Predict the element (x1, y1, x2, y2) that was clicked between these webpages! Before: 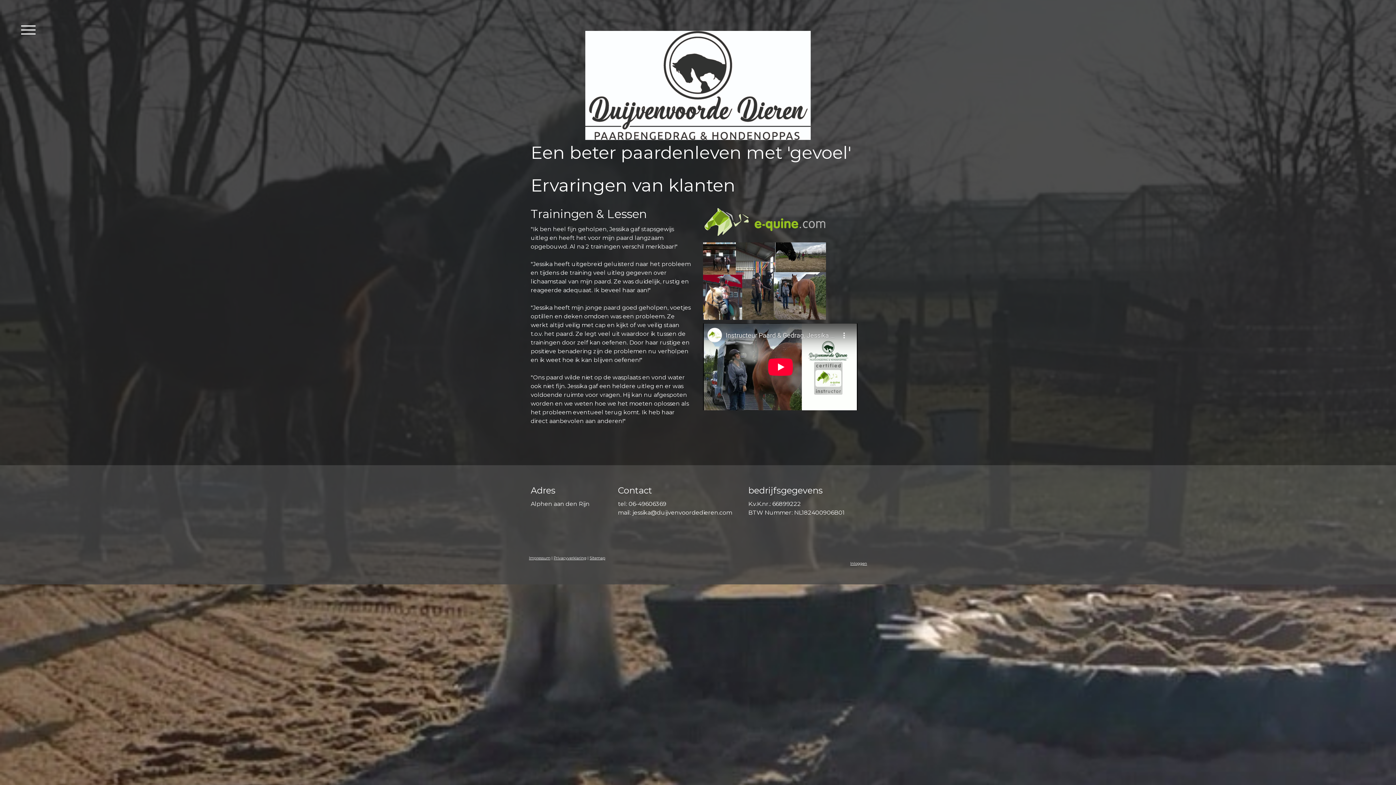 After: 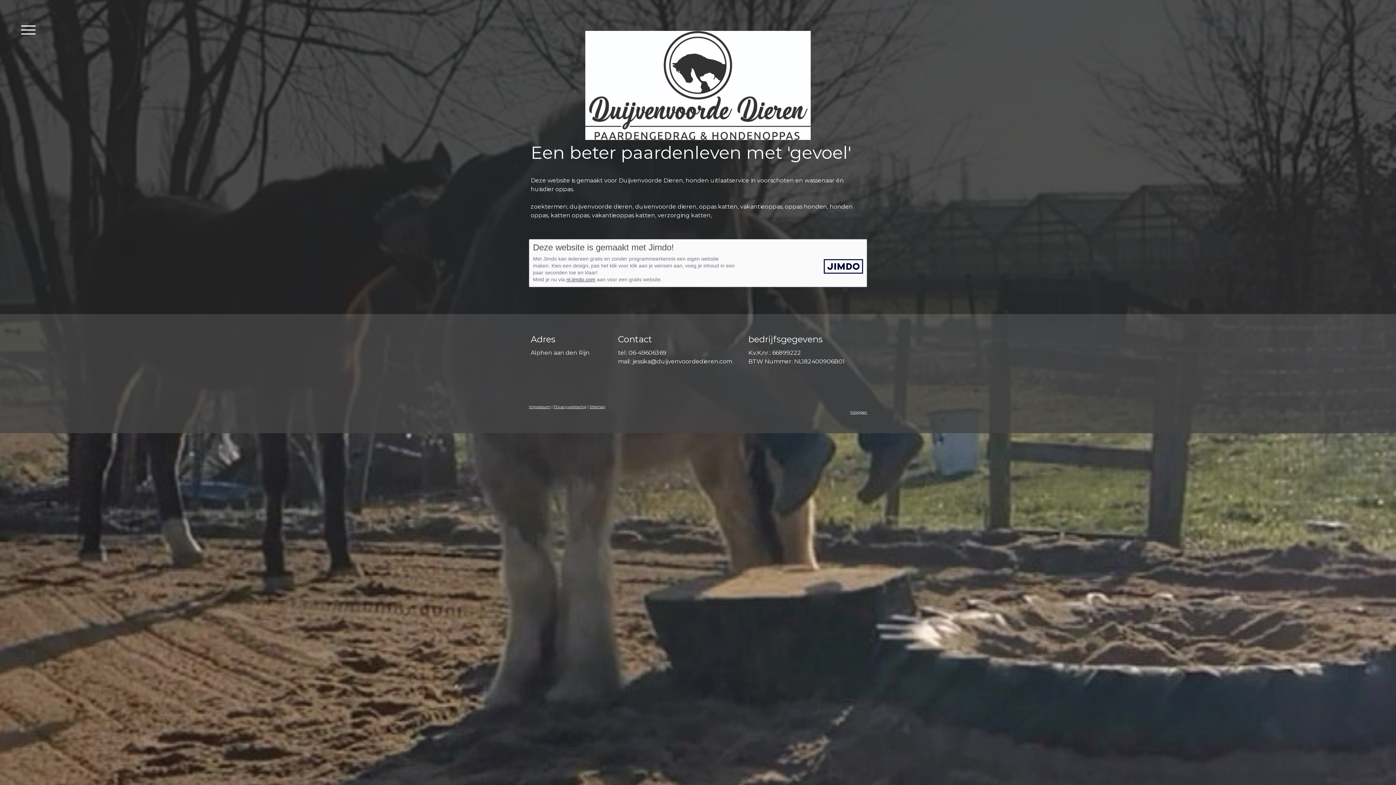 Action: label: Impressum bbox: (529, 555, 550, 560)